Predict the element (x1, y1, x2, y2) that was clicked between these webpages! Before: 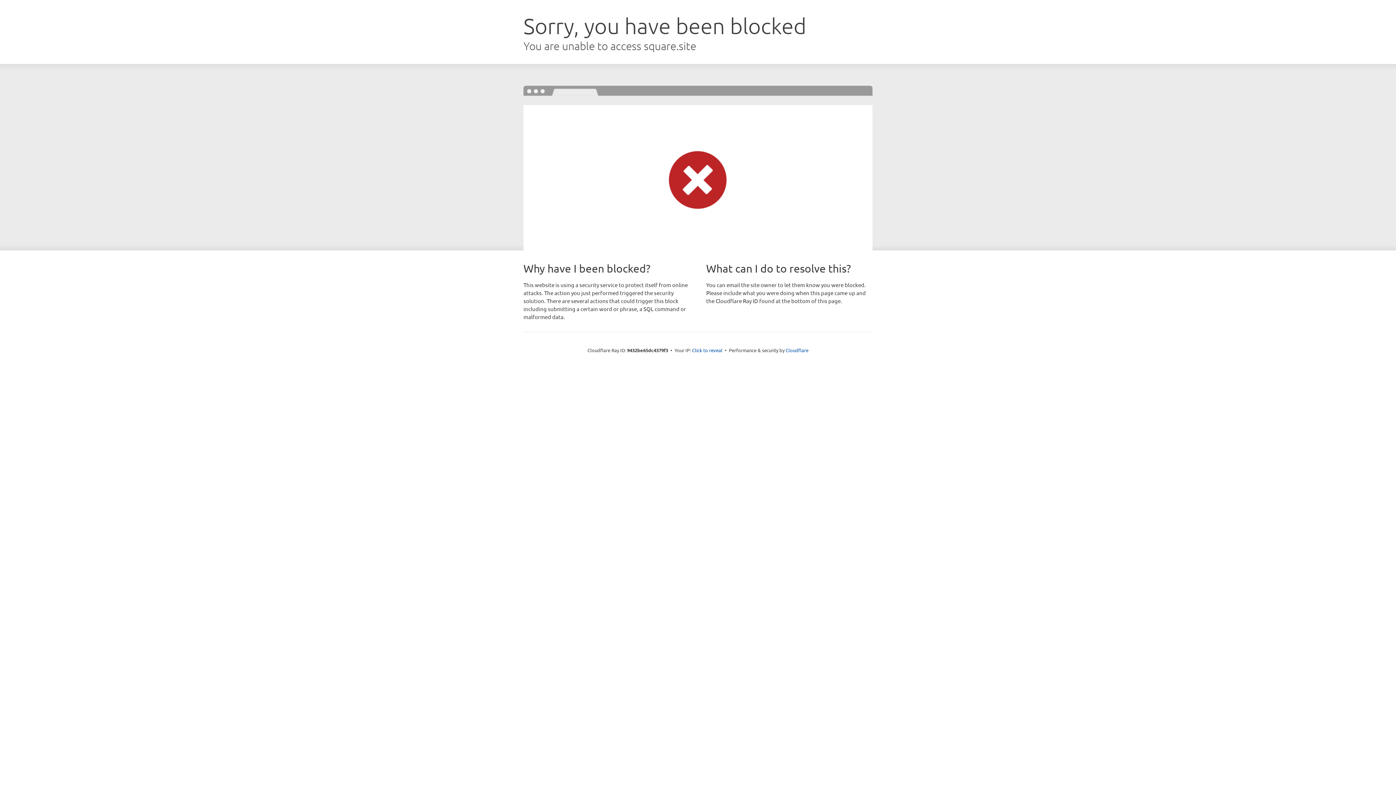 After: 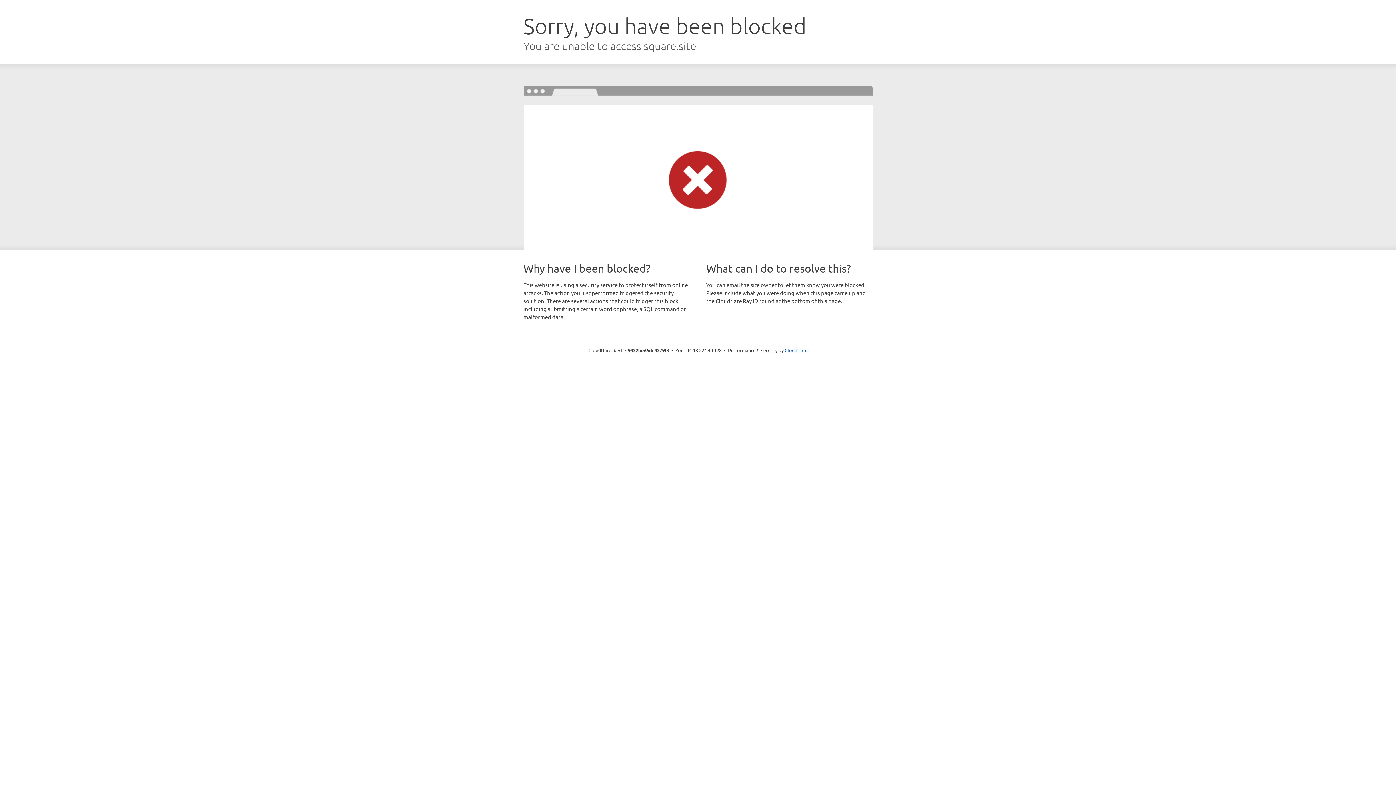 Action: label: Click to reveal bbox: (692, 346, 722, 353)